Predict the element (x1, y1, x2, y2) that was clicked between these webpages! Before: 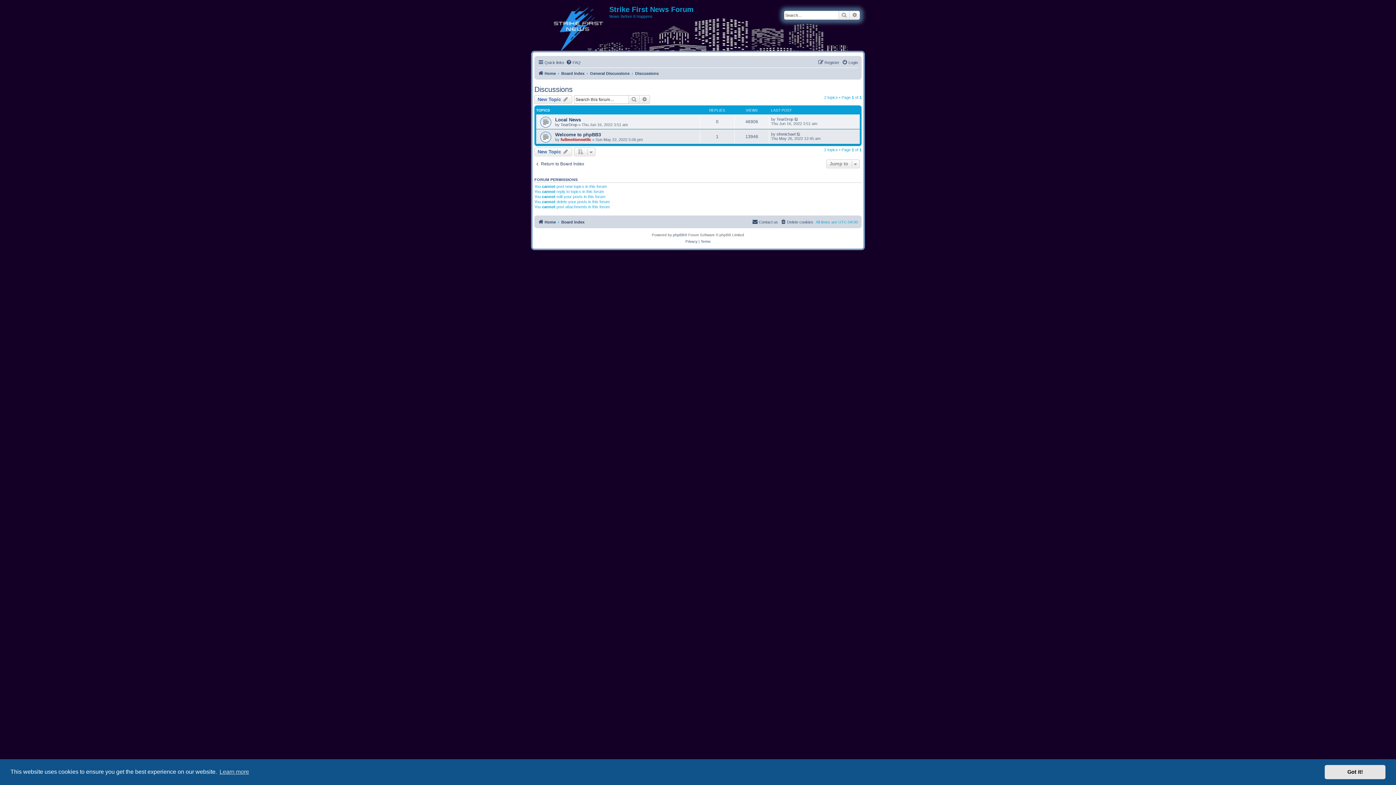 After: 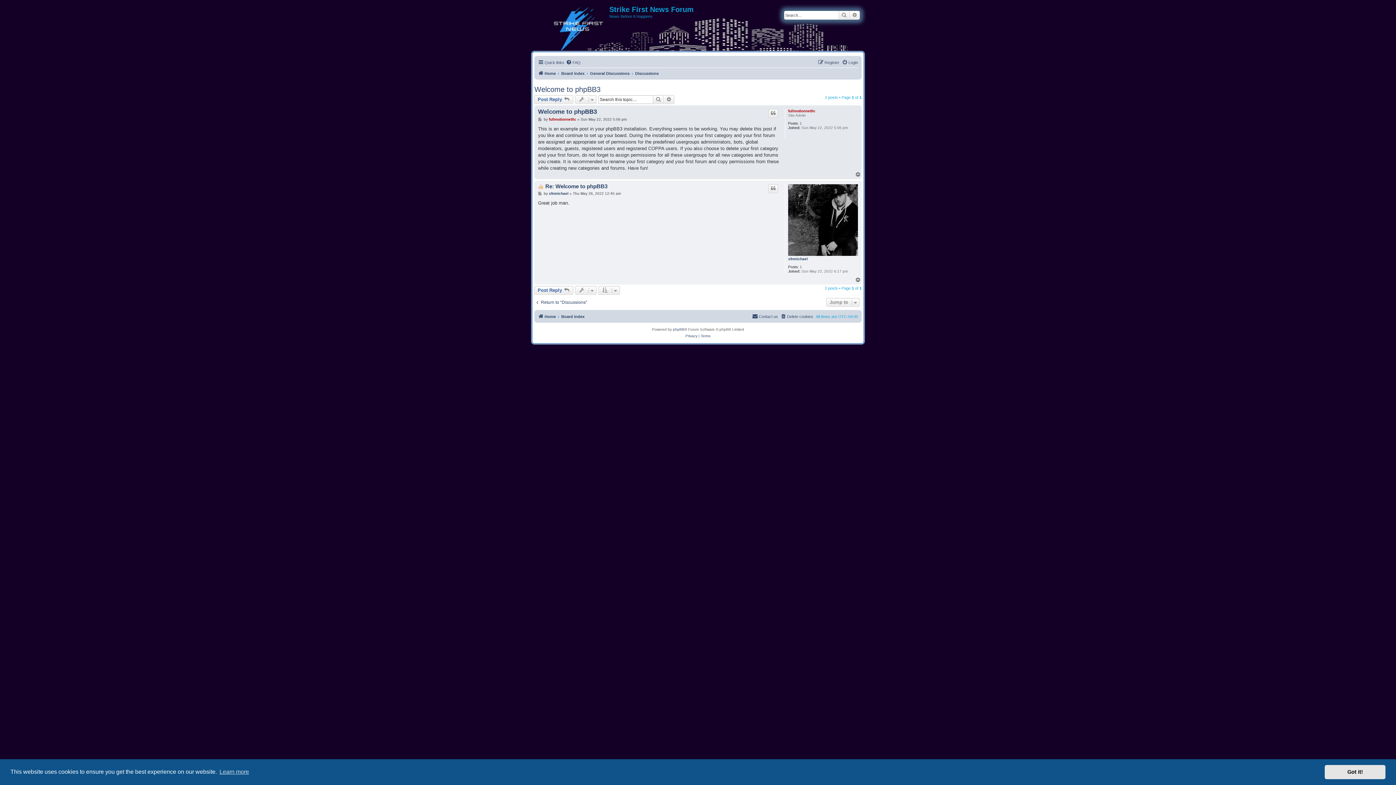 Action: label: Welcome to phpBB3 bbox: (555, 132, 601, 137)